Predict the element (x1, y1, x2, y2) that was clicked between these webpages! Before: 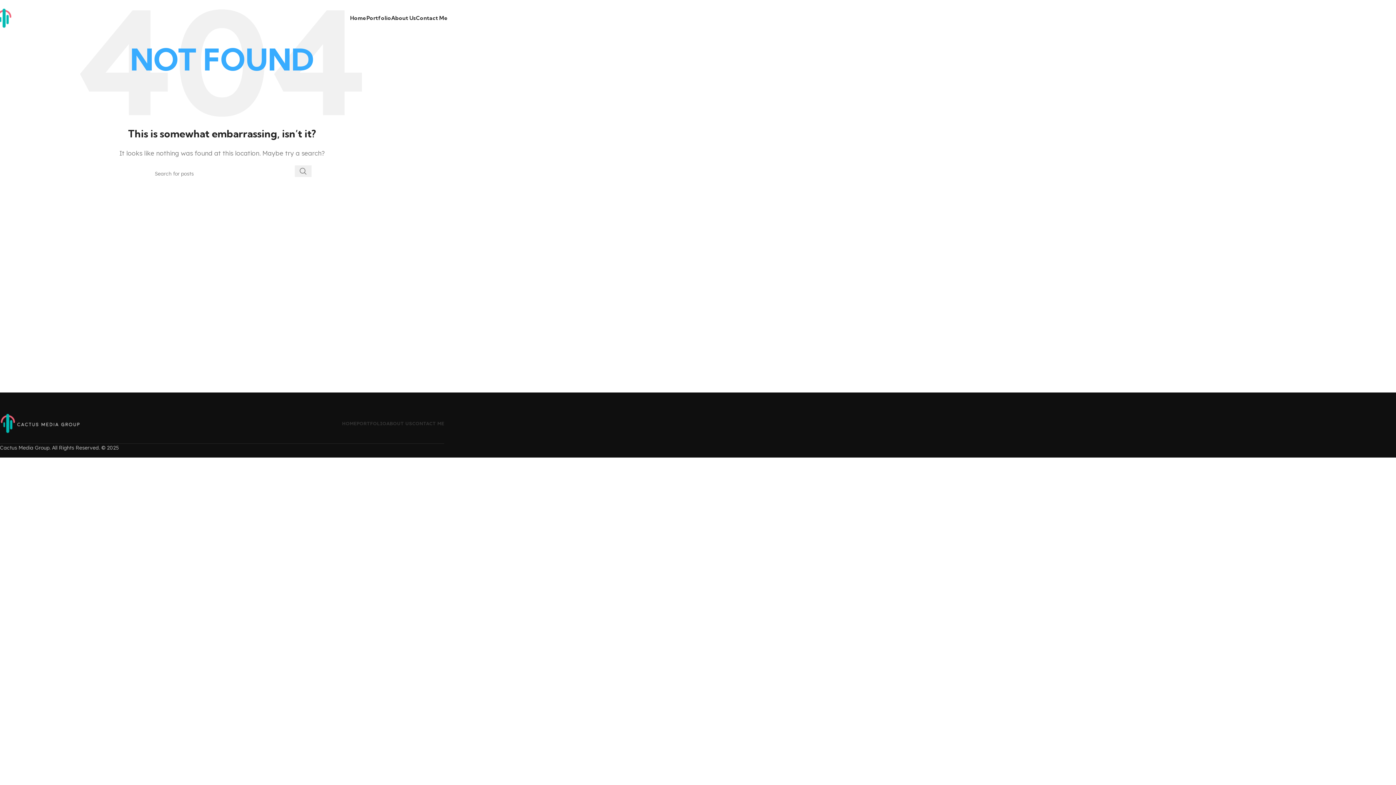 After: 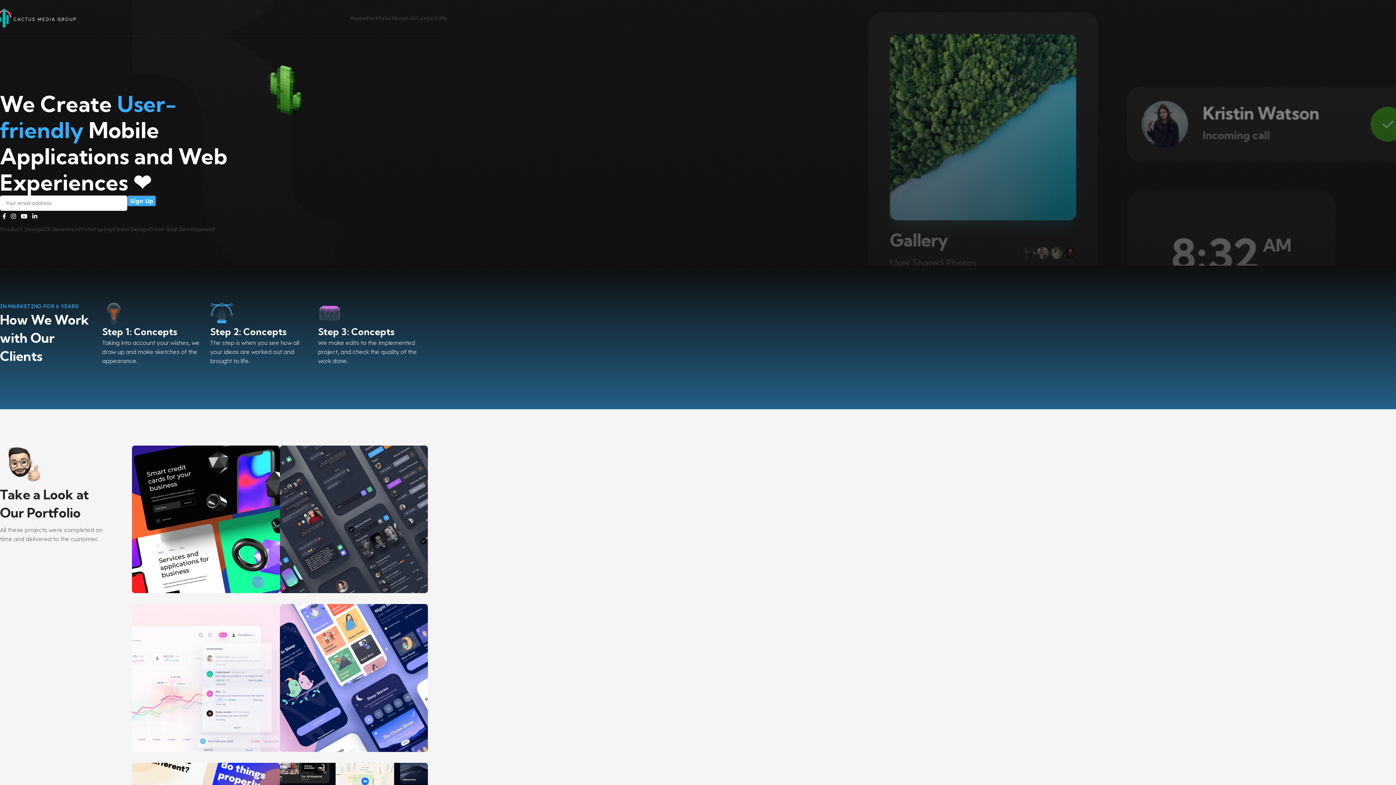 Action: label: Site logo bbox: (-3, 13, 76, 20)